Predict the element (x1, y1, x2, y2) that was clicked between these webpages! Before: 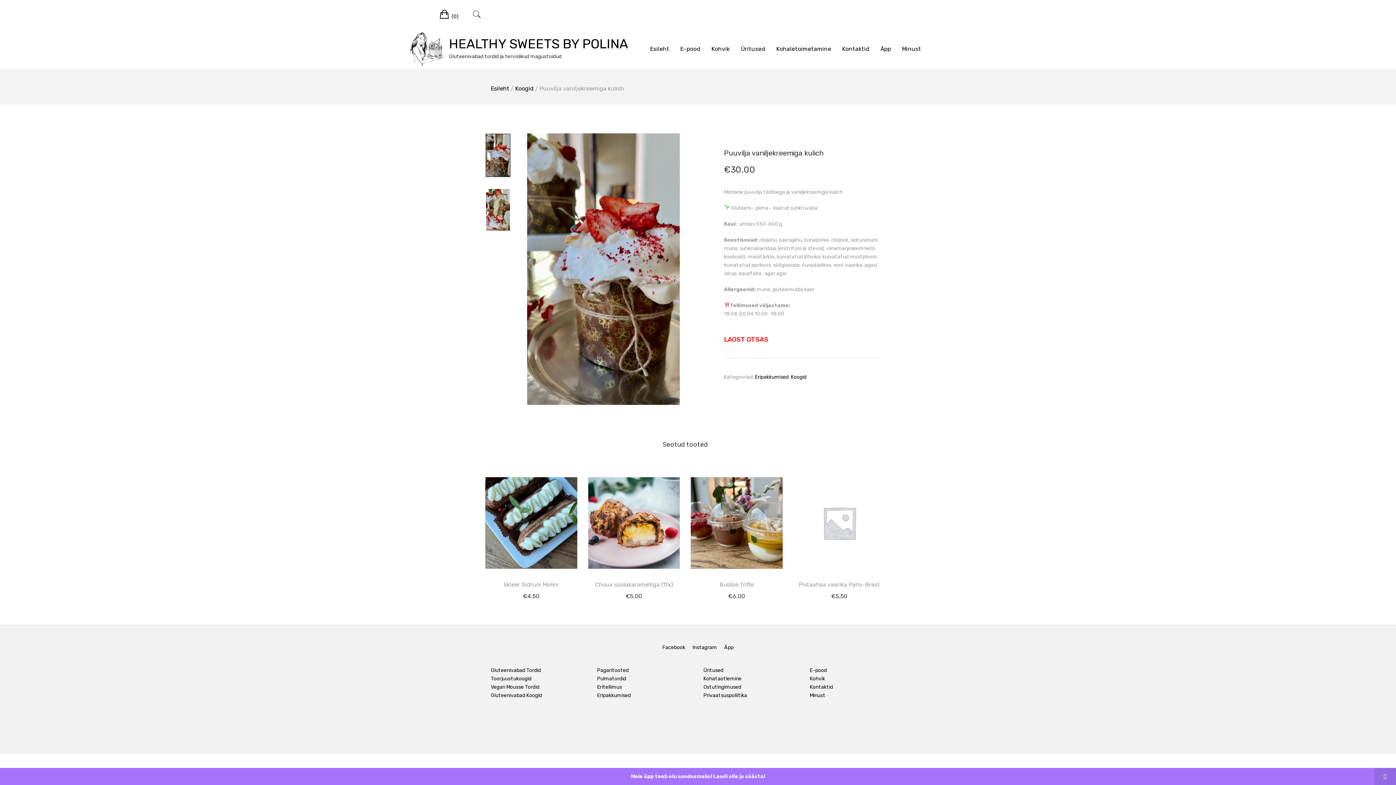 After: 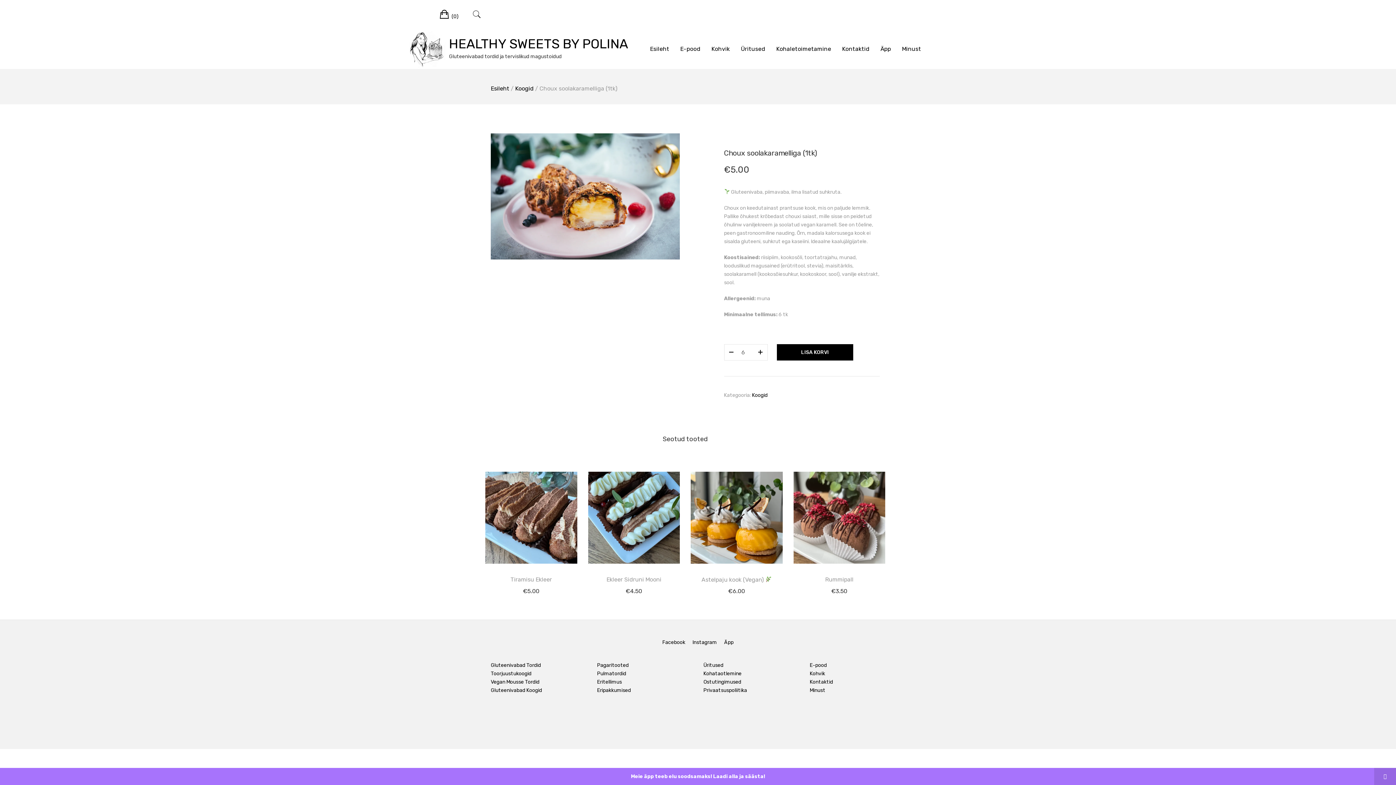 Action: label: Choux soolakaramelliga (1tk) bbox: (588, 525, 680, 588)